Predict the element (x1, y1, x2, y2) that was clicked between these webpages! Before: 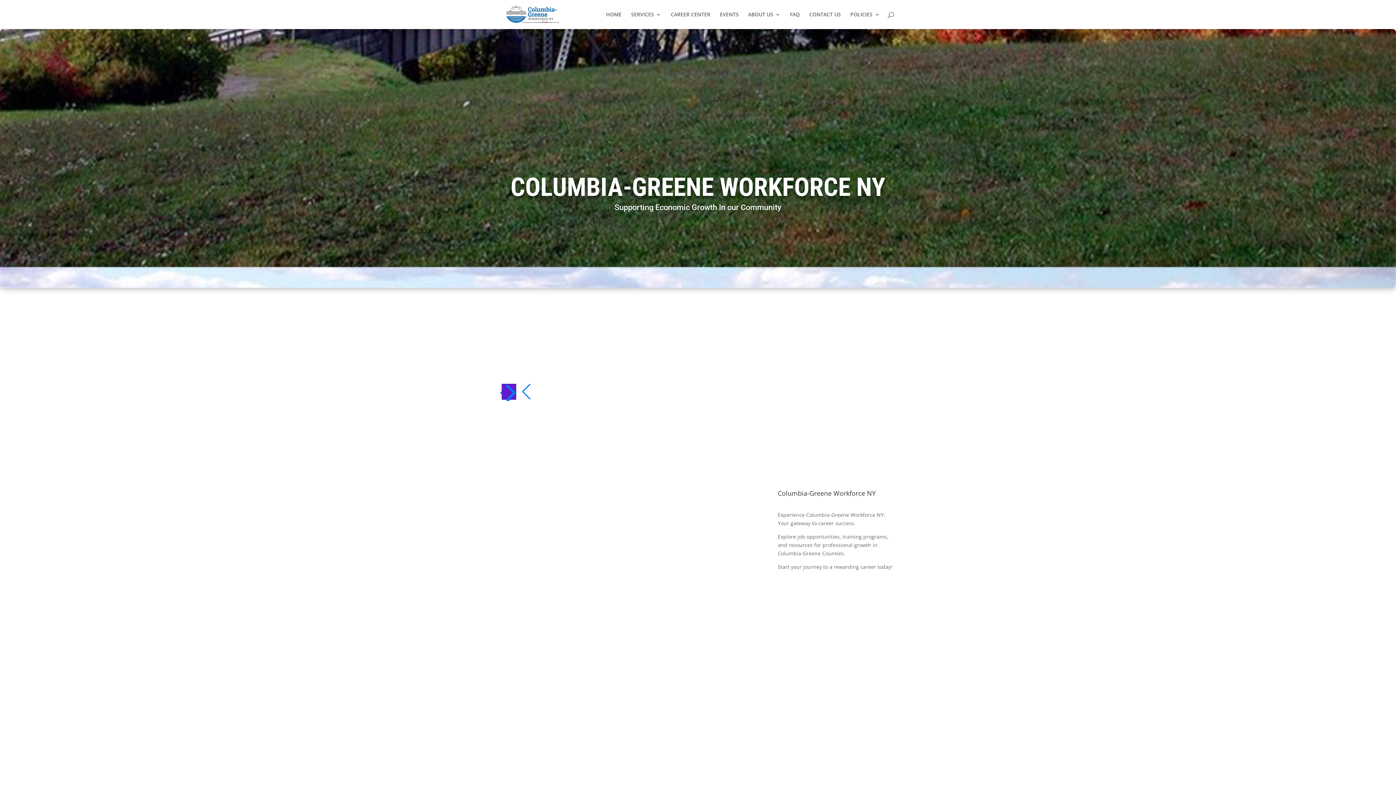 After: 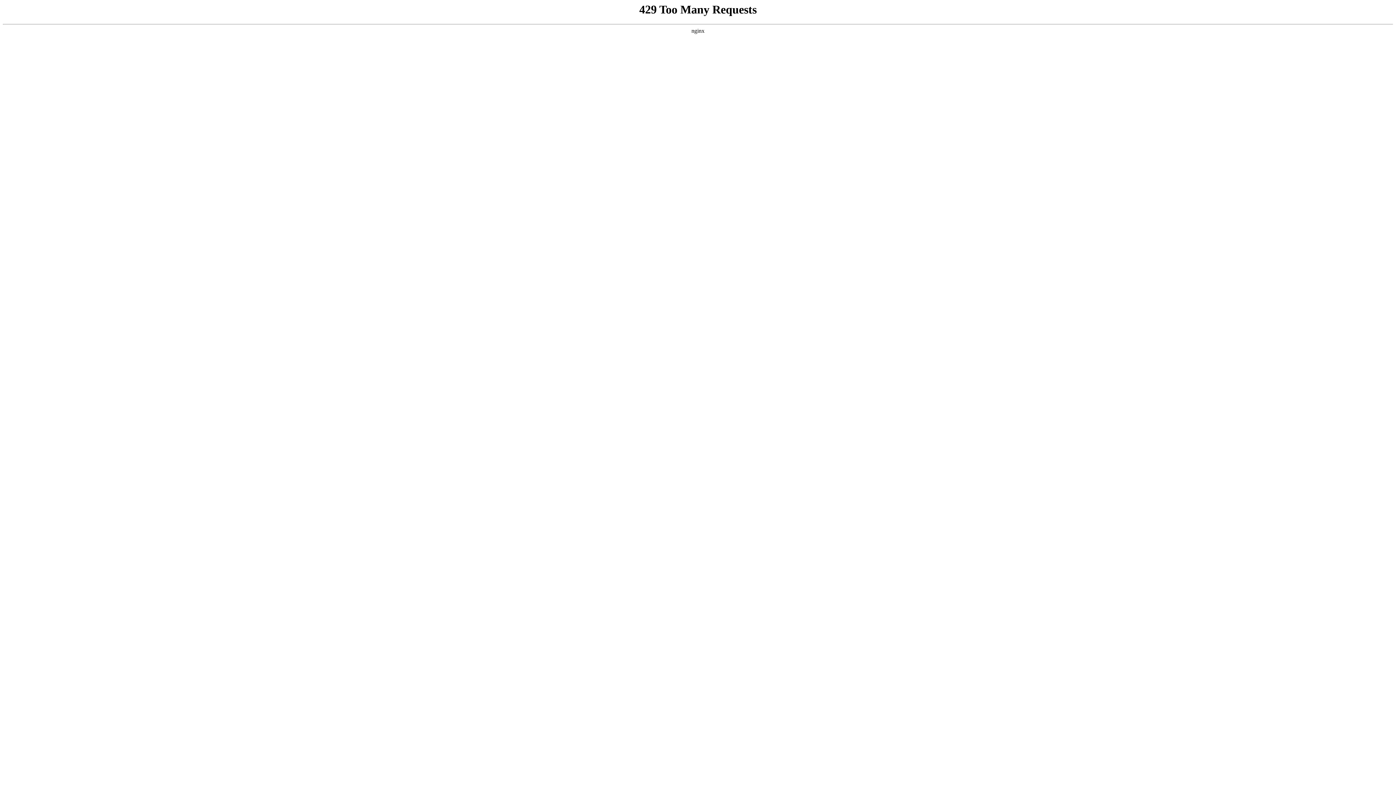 Action: label: CAREER CENTER bbox: (670, 12, 710, 29)